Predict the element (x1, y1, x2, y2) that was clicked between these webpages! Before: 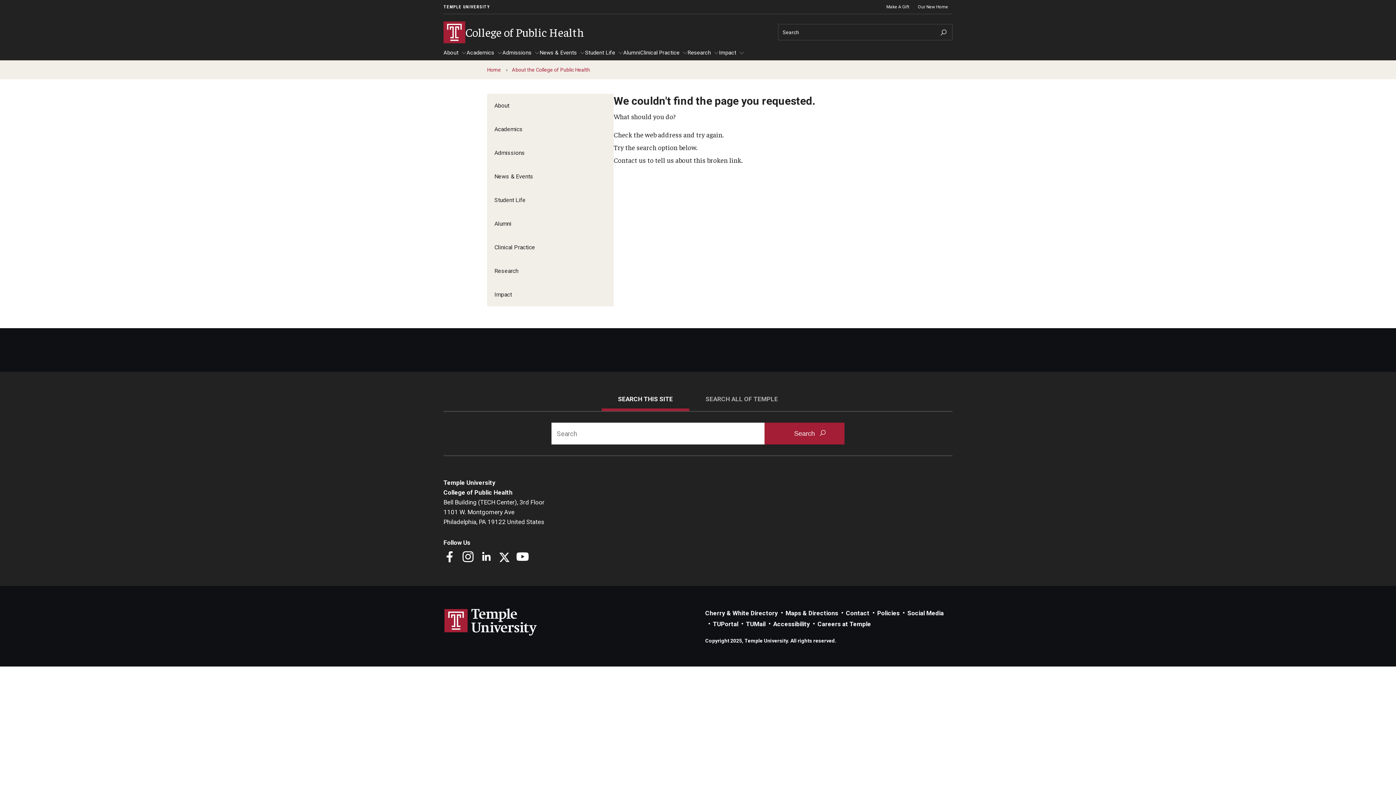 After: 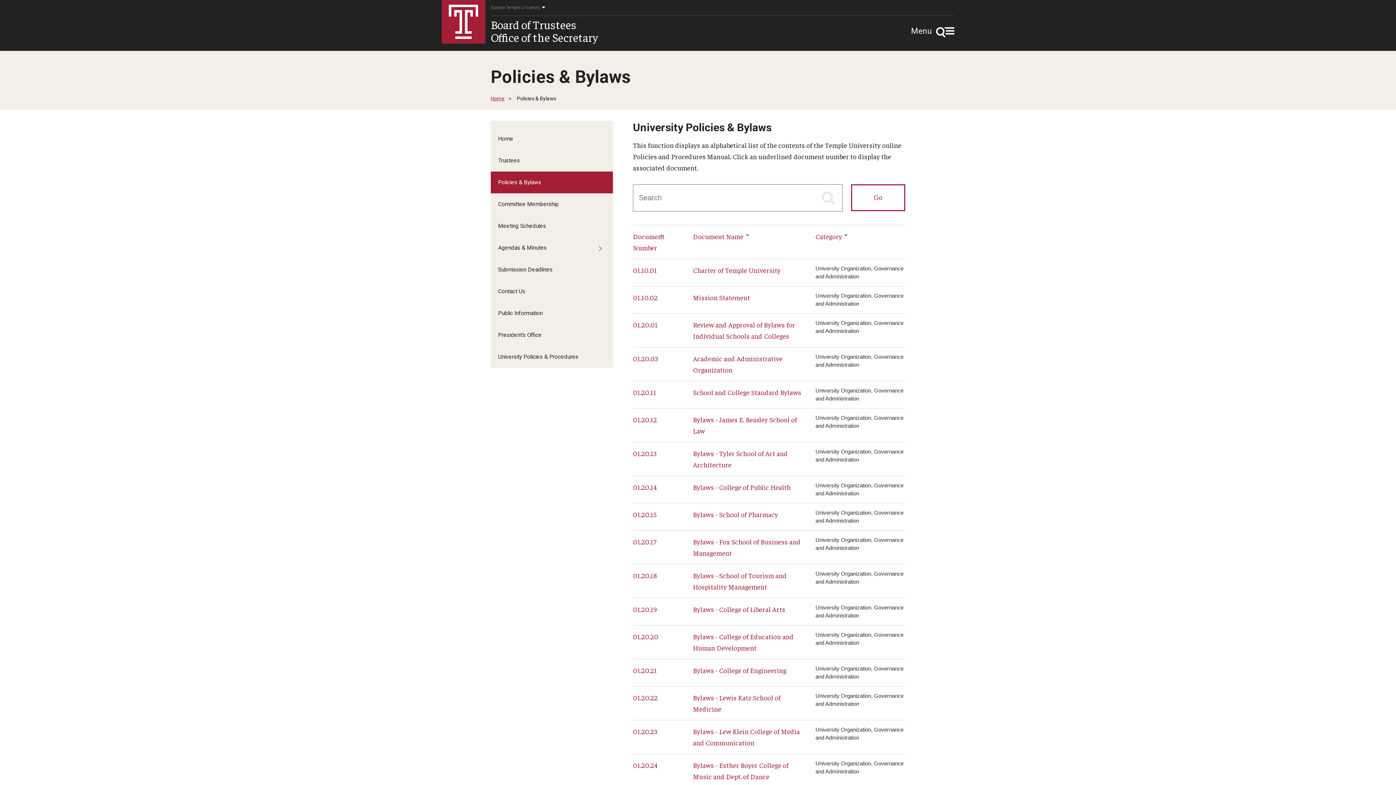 Action: label: Policies bbox: (877, 609, 900, 617)